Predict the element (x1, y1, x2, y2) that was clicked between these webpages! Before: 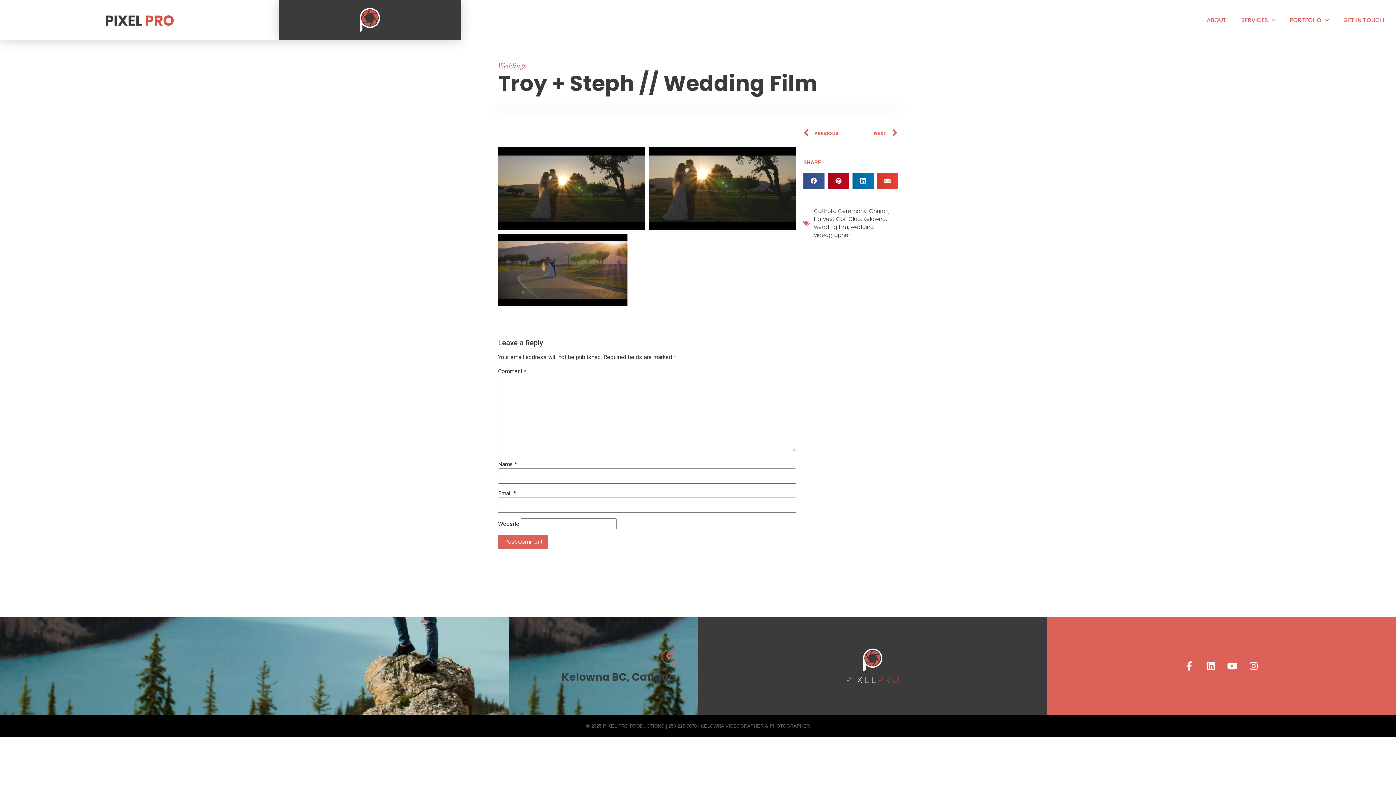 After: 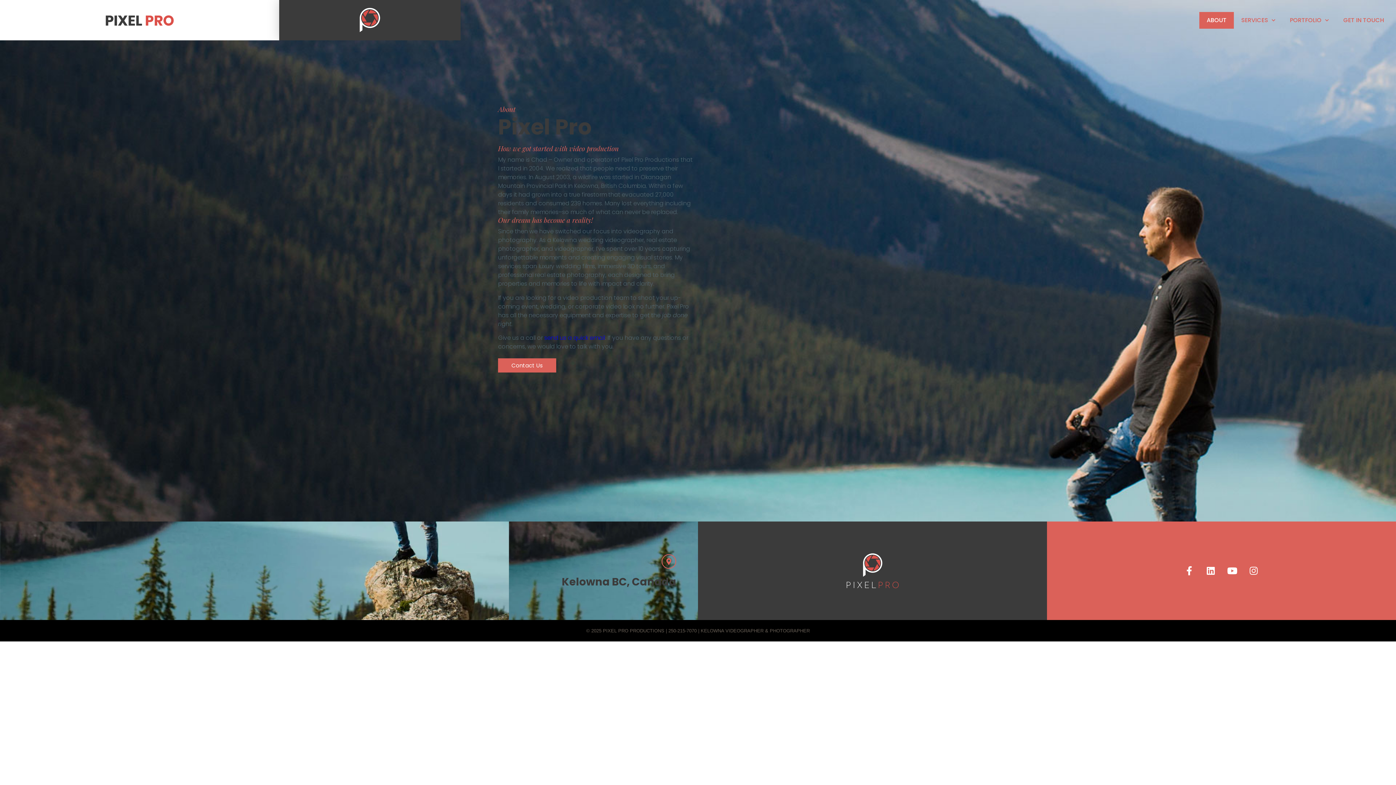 Action: label: ABOUT bbox: (1199, 11, 1234, 28)